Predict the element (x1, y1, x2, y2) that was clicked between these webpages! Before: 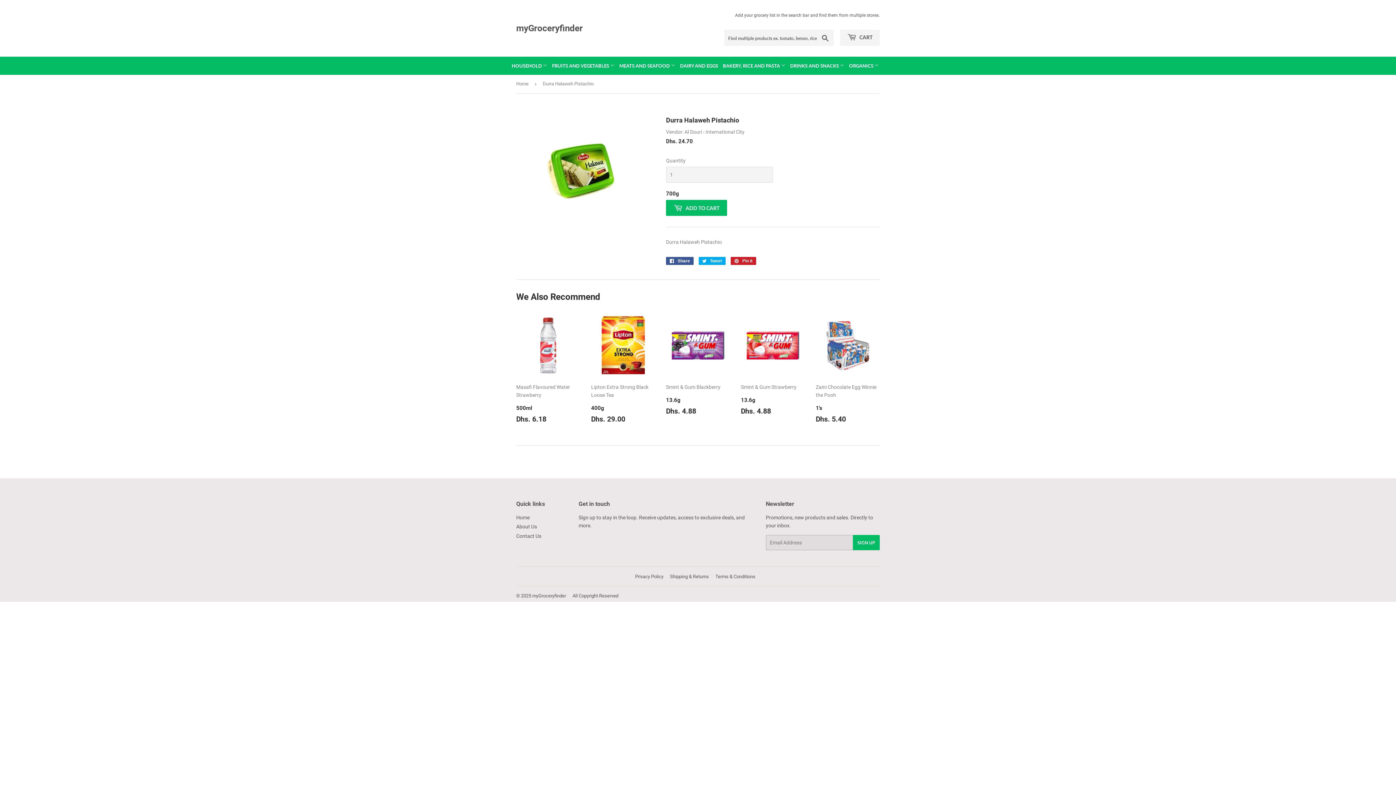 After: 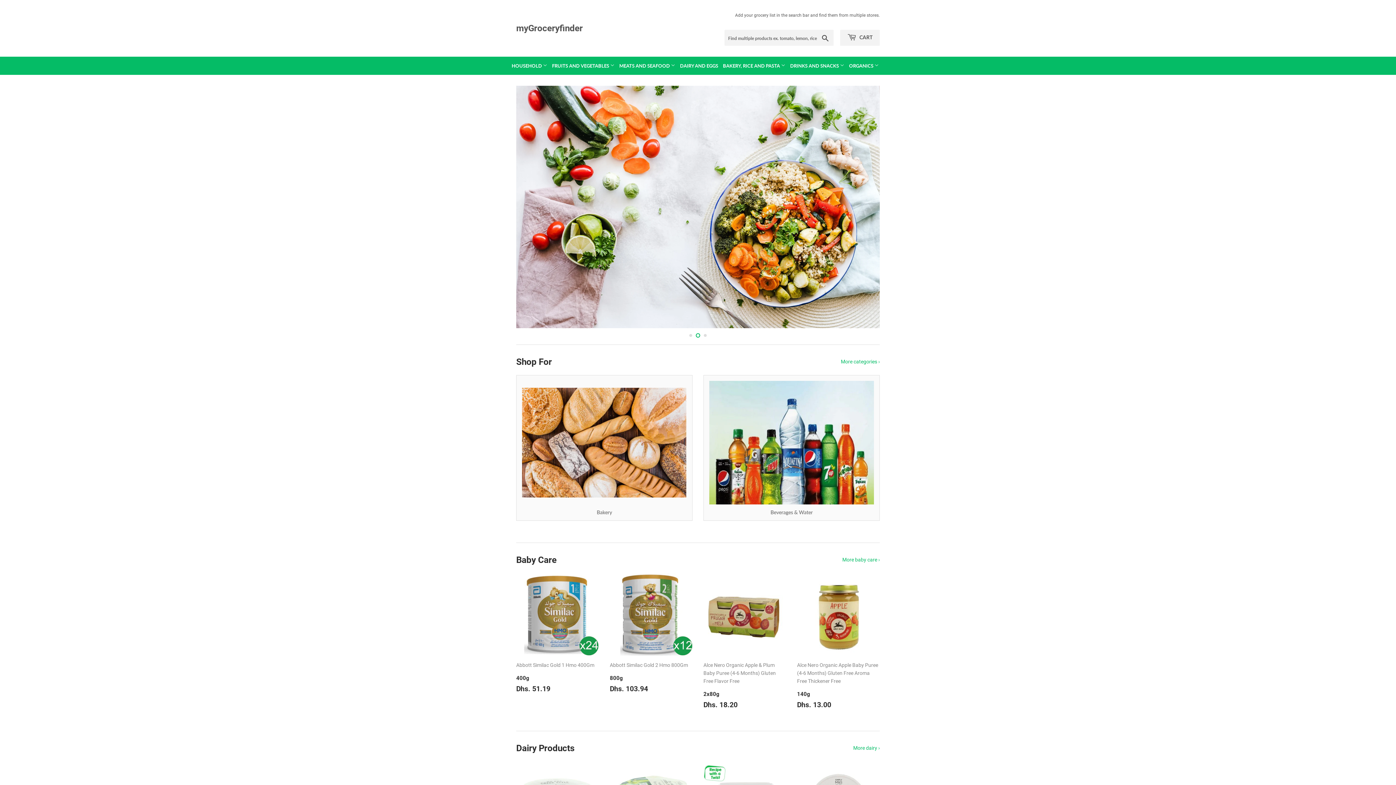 Action: label: myGroceryfinder bbox: (532, 593, 566, 598)